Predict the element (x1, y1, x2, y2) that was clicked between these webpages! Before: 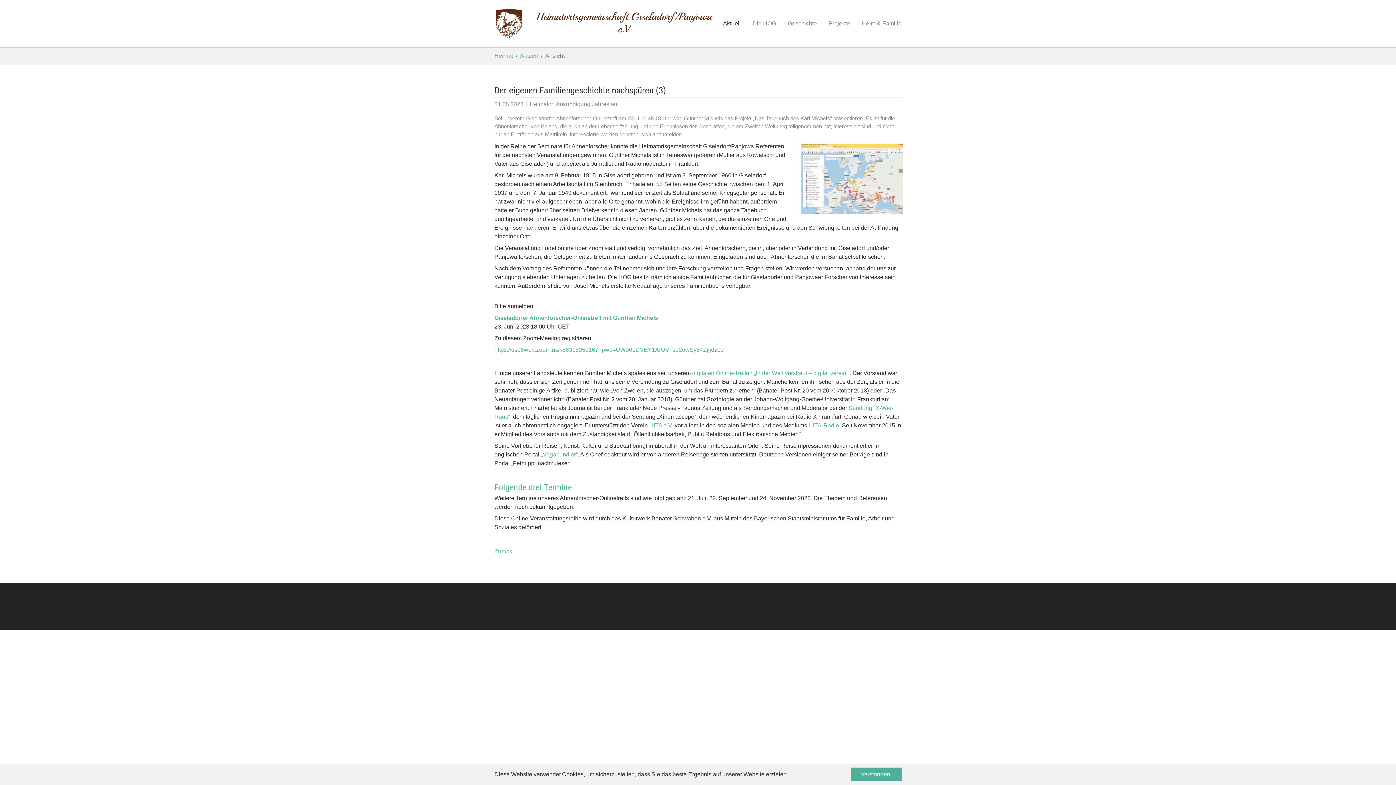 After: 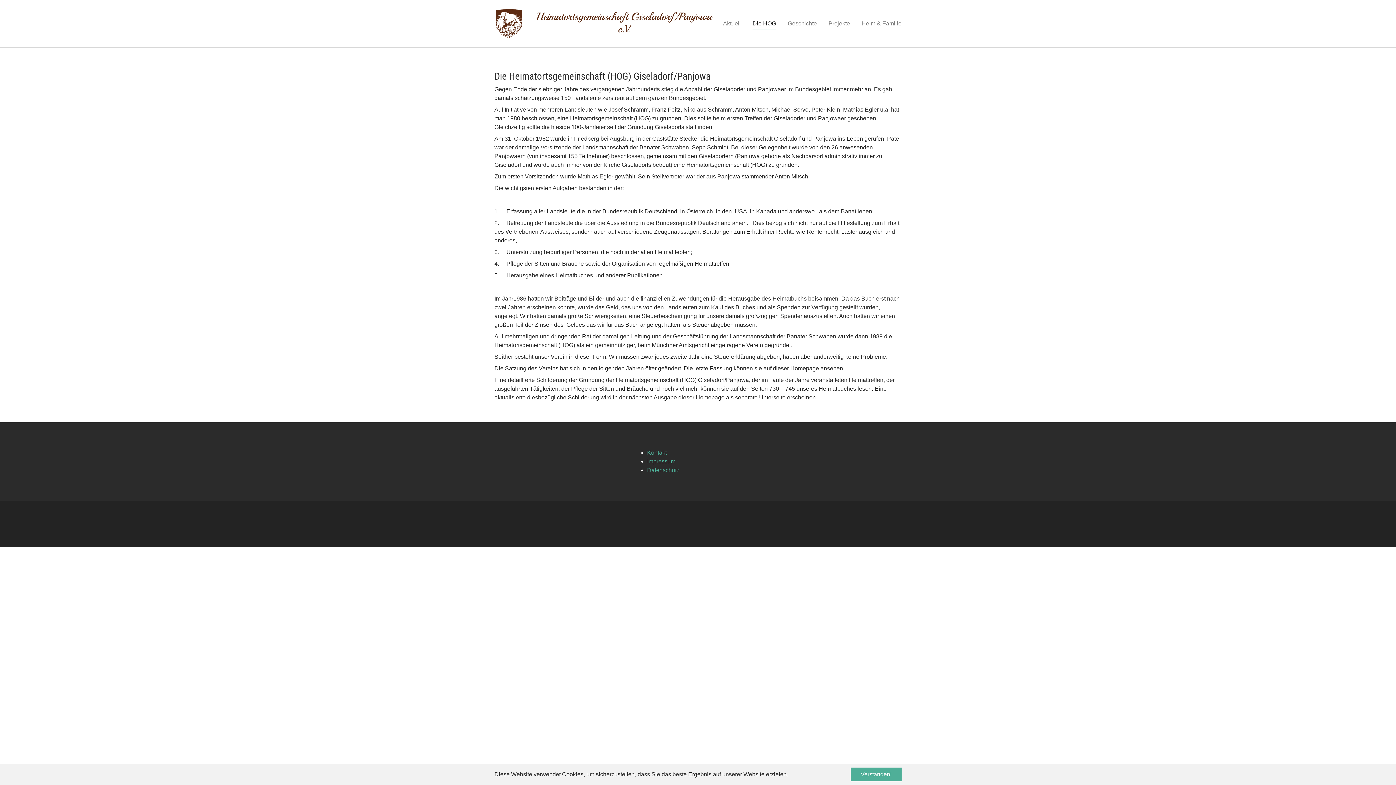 Action: label: Die HOG bbox: (746, 16, 782, 30)